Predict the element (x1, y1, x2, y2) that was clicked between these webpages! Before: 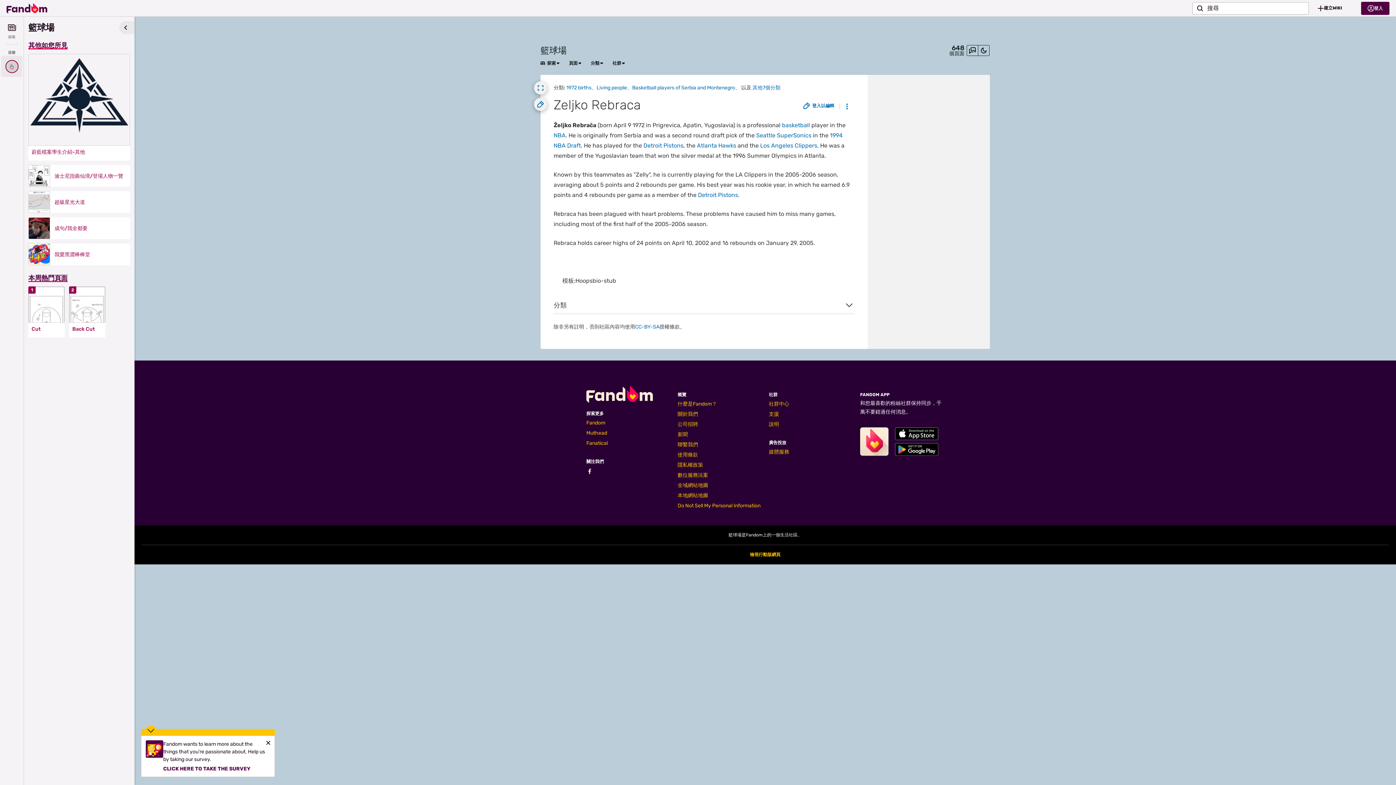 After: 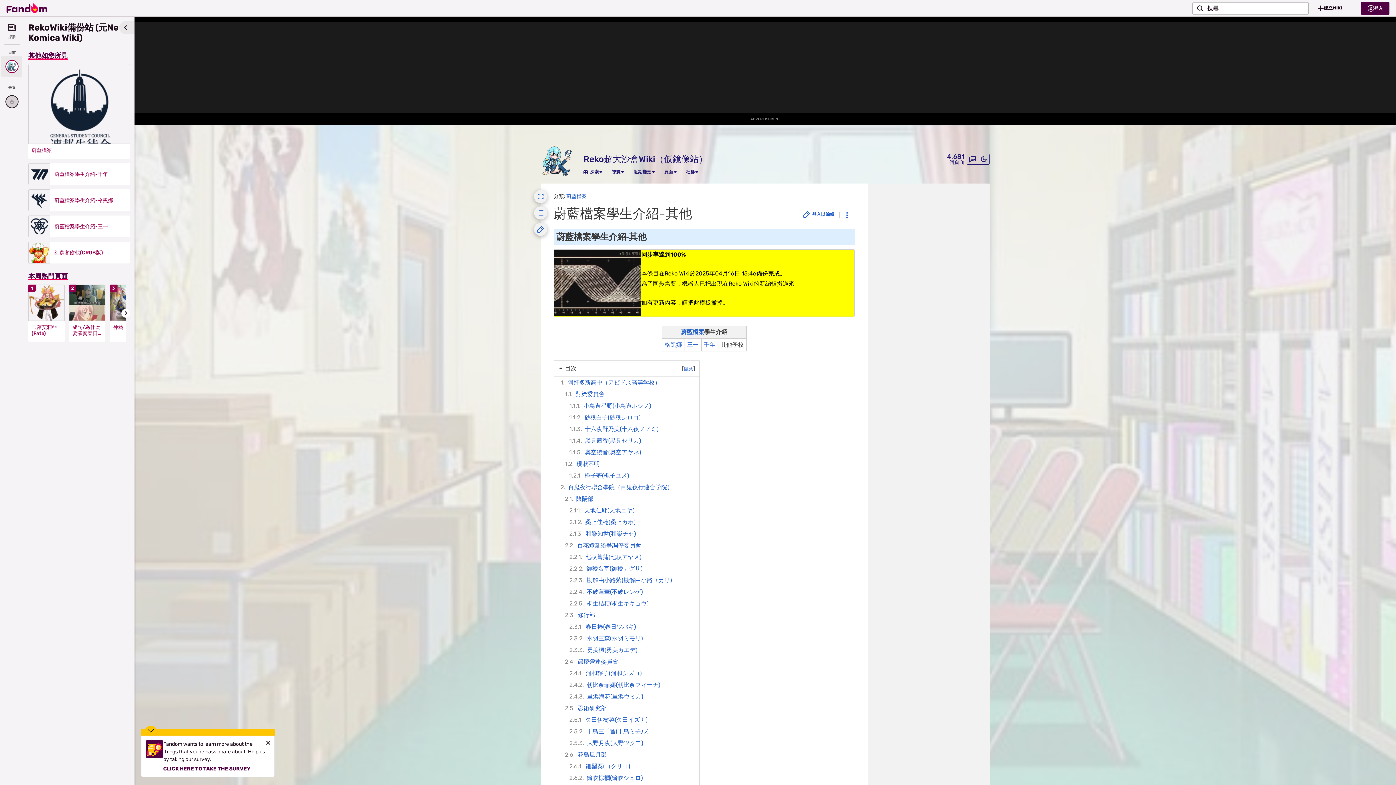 Action: bbox: (28, 53, 130, 145)